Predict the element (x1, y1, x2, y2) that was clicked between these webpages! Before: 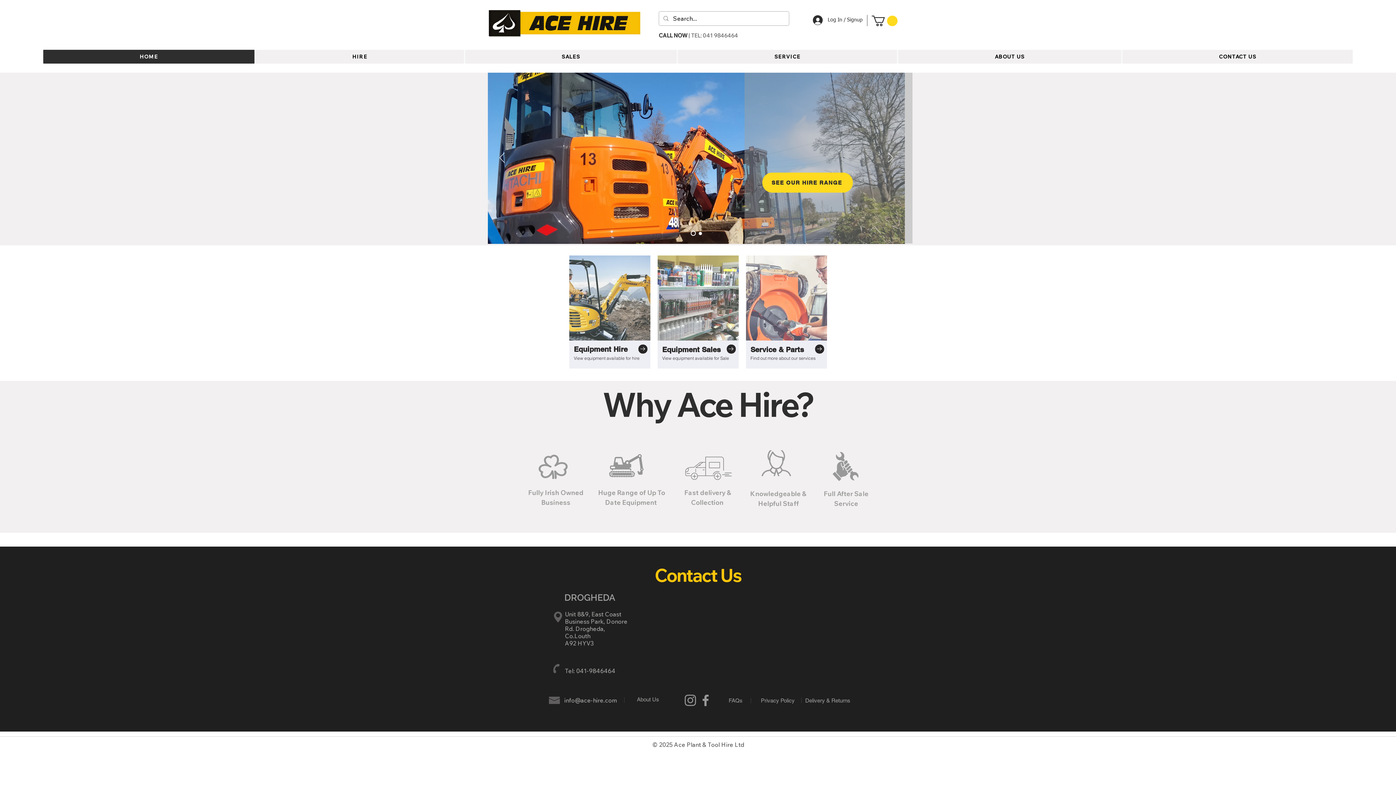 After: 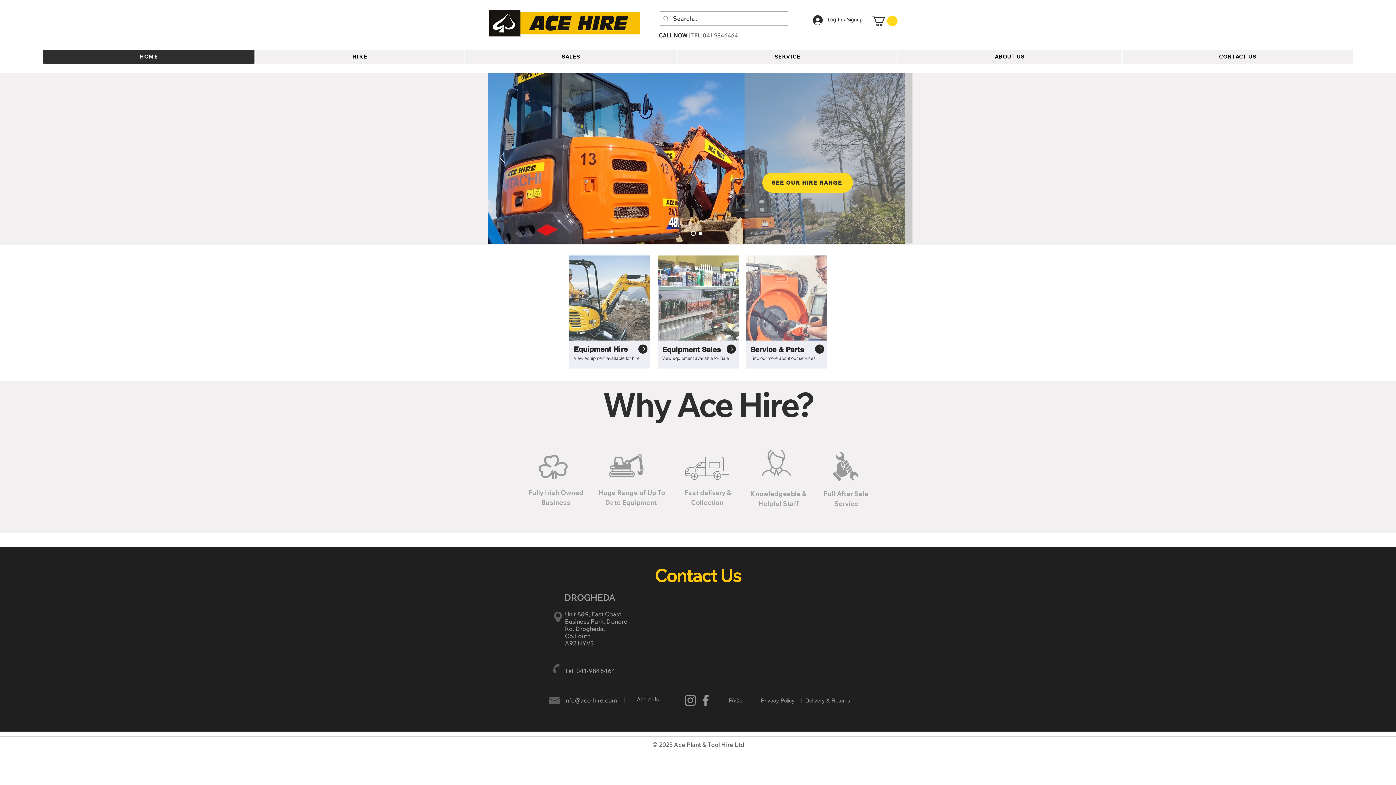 Action: label: Instagram bbox: (682, 693, 698, 708)